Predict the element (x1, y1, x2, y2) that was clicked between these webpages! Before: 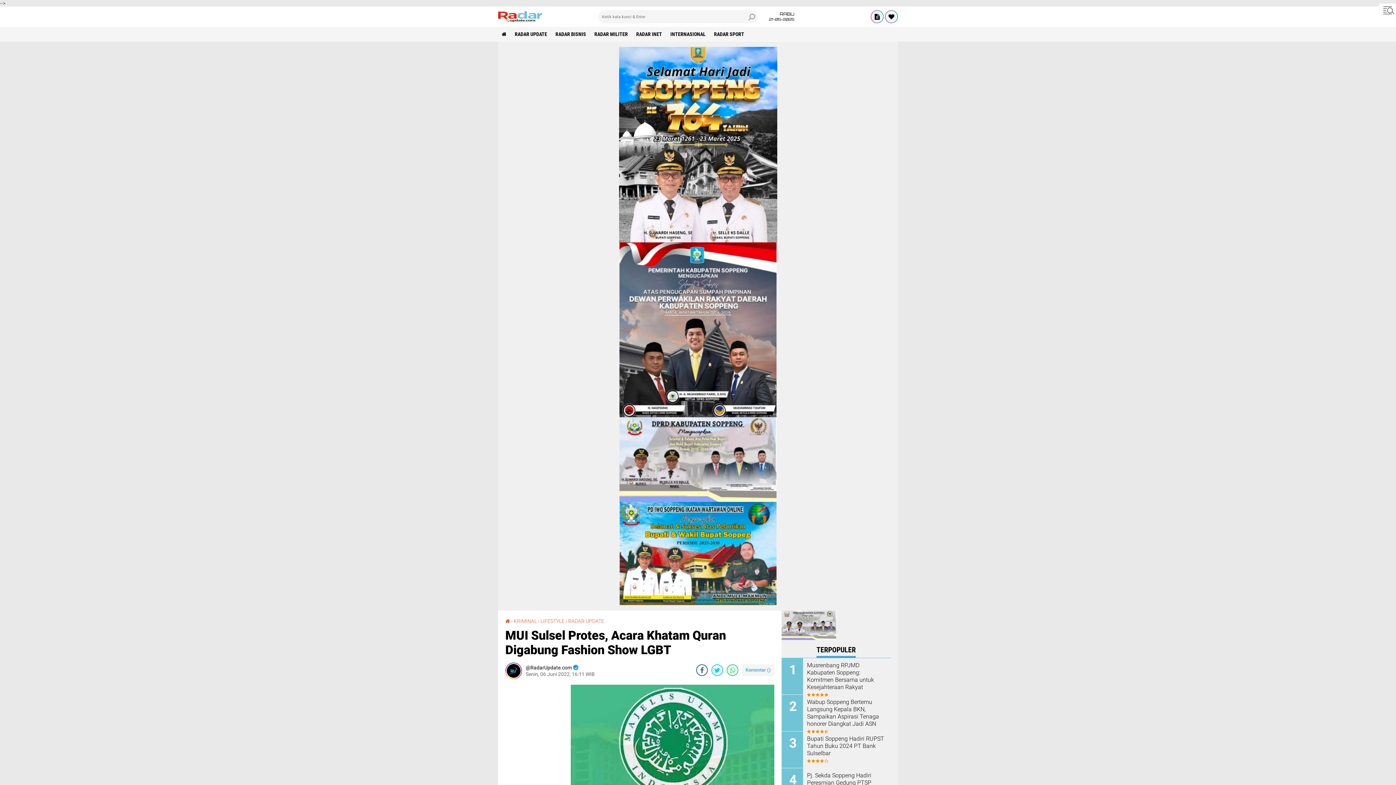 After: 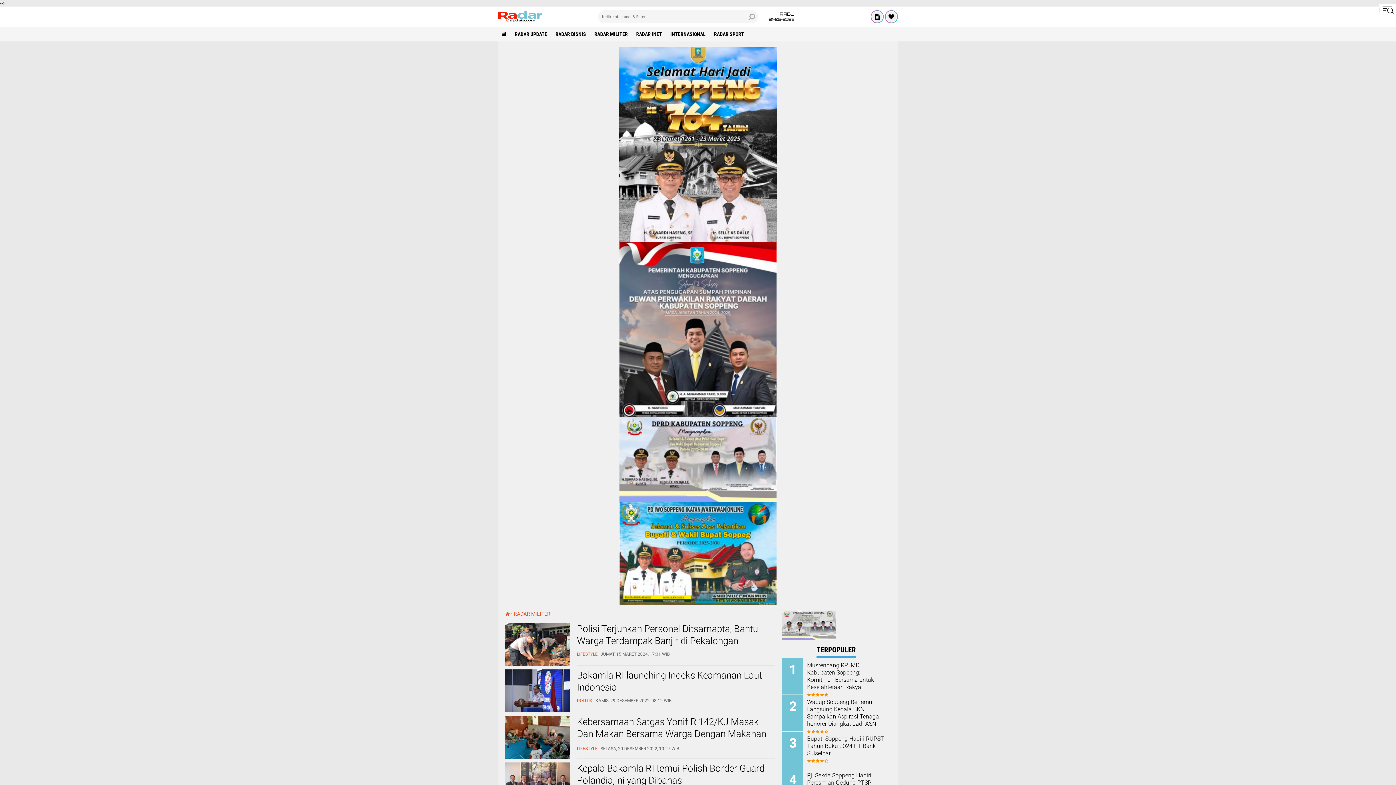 Action: bbox: (590, 27, 631, 41) label: RADAR MILITER